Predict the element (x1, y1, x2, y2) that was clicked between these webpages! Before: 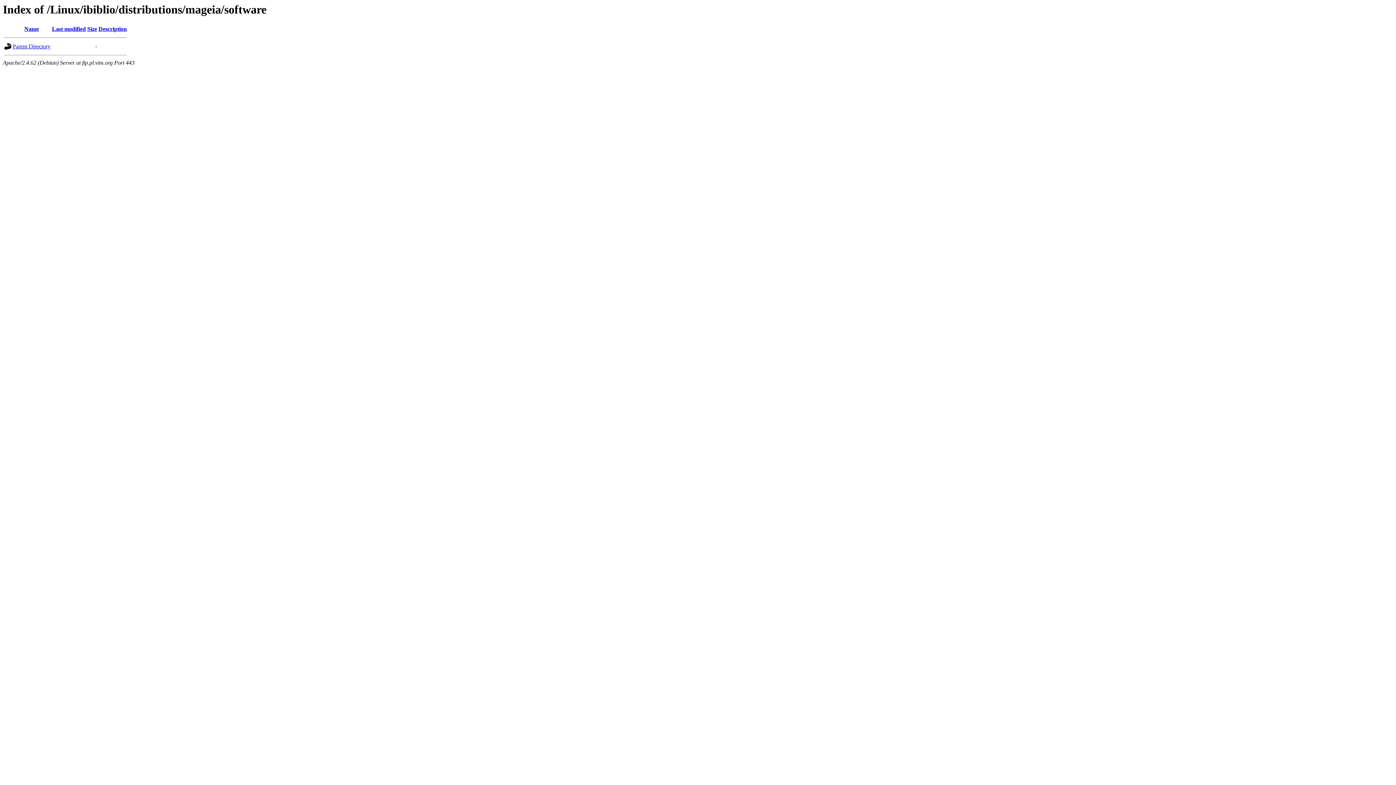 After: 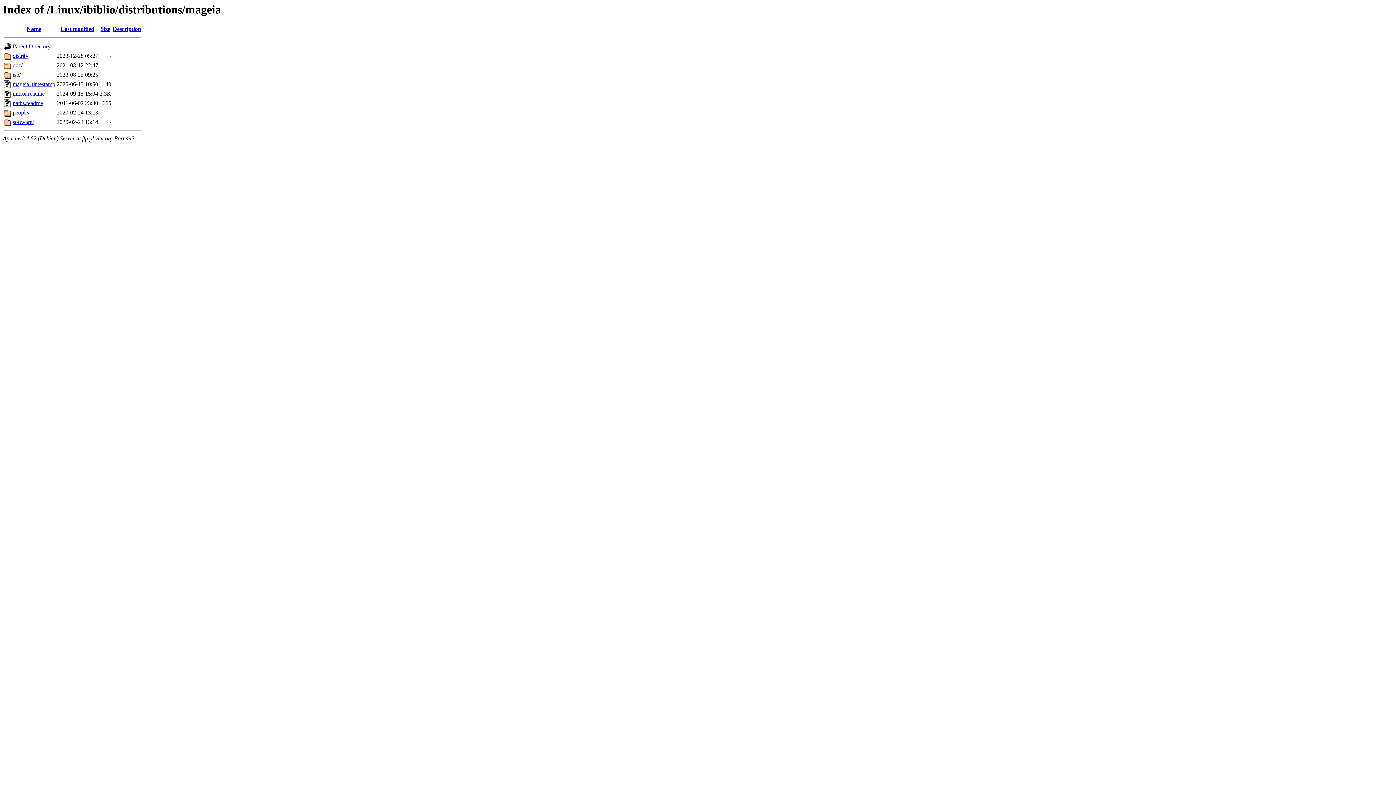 Action: bbox: (12, 43, 50, 49) label: Parent Directory